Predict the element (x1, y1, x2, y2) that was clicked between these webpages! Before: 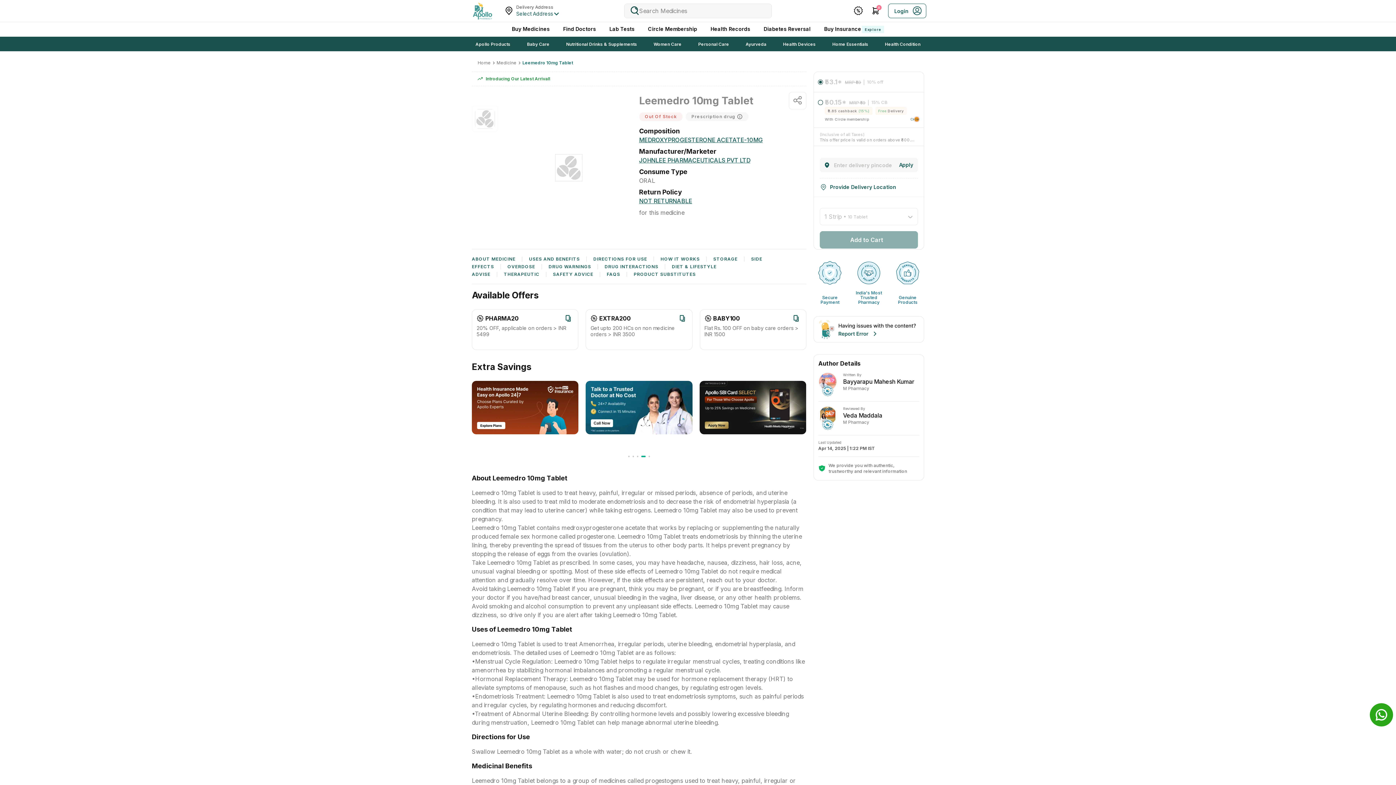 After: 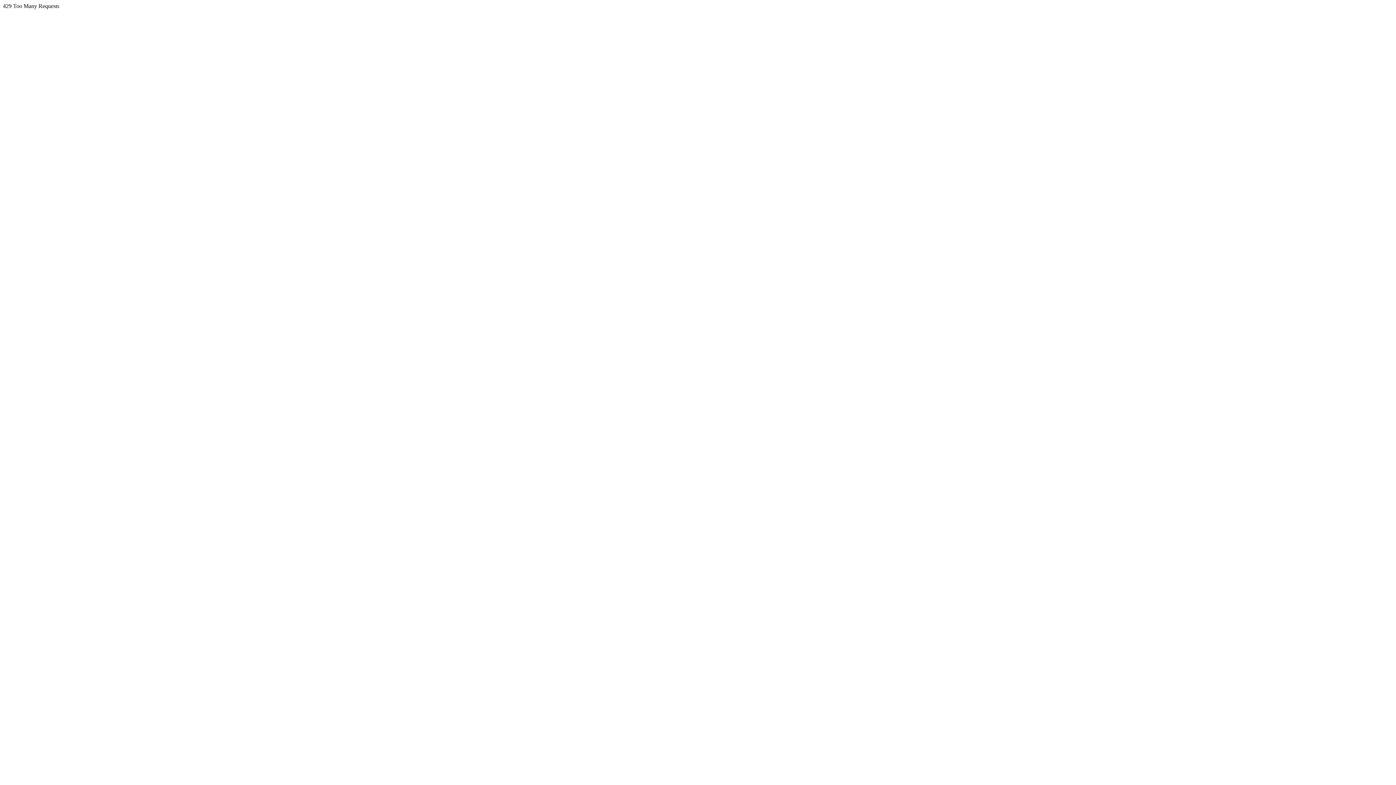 Action: bbox: (648, 26, 697, 32) label: CircleMembership